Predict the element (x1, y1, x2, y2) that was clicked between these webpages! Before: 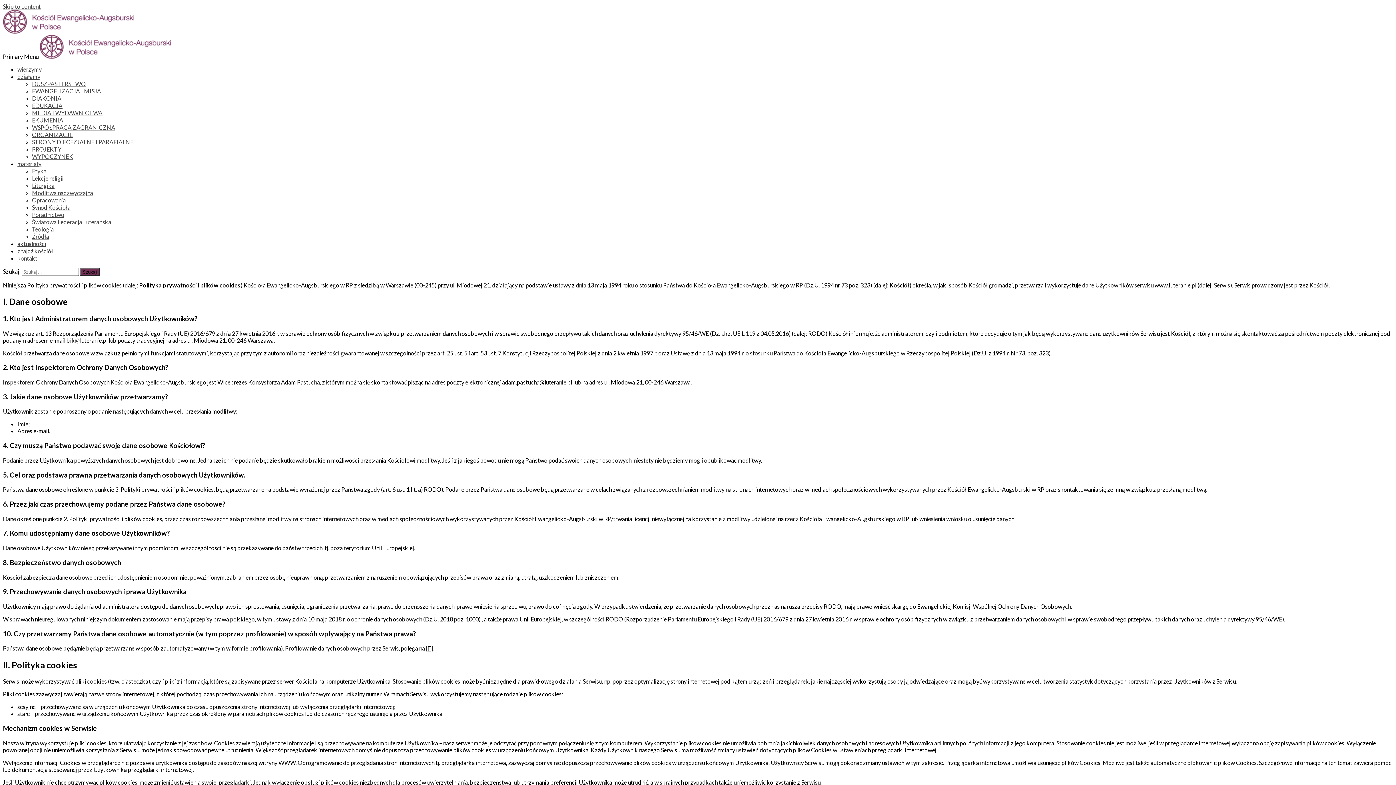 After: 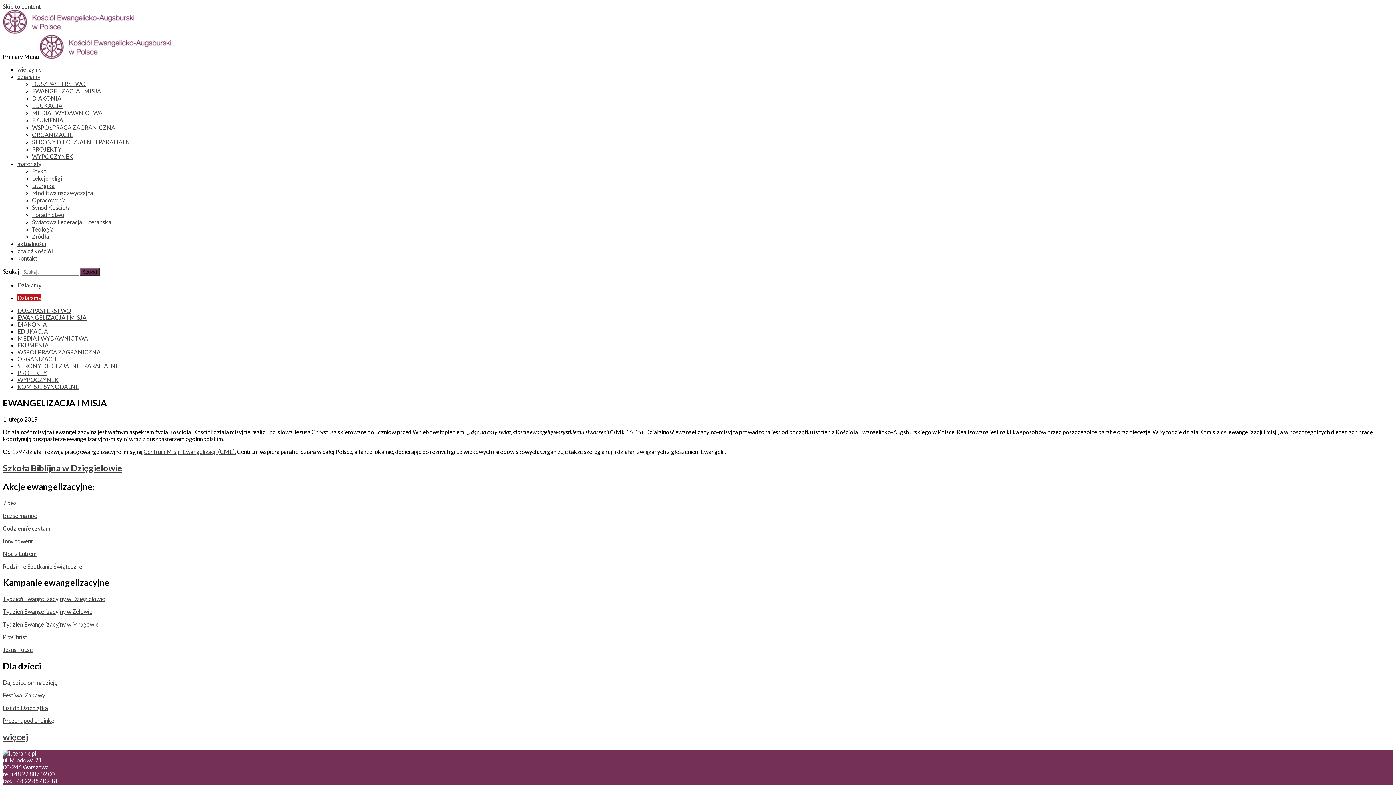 Action: label: EWANGELIZACJA I MISJA bbox: (32, 87, 101, 94)